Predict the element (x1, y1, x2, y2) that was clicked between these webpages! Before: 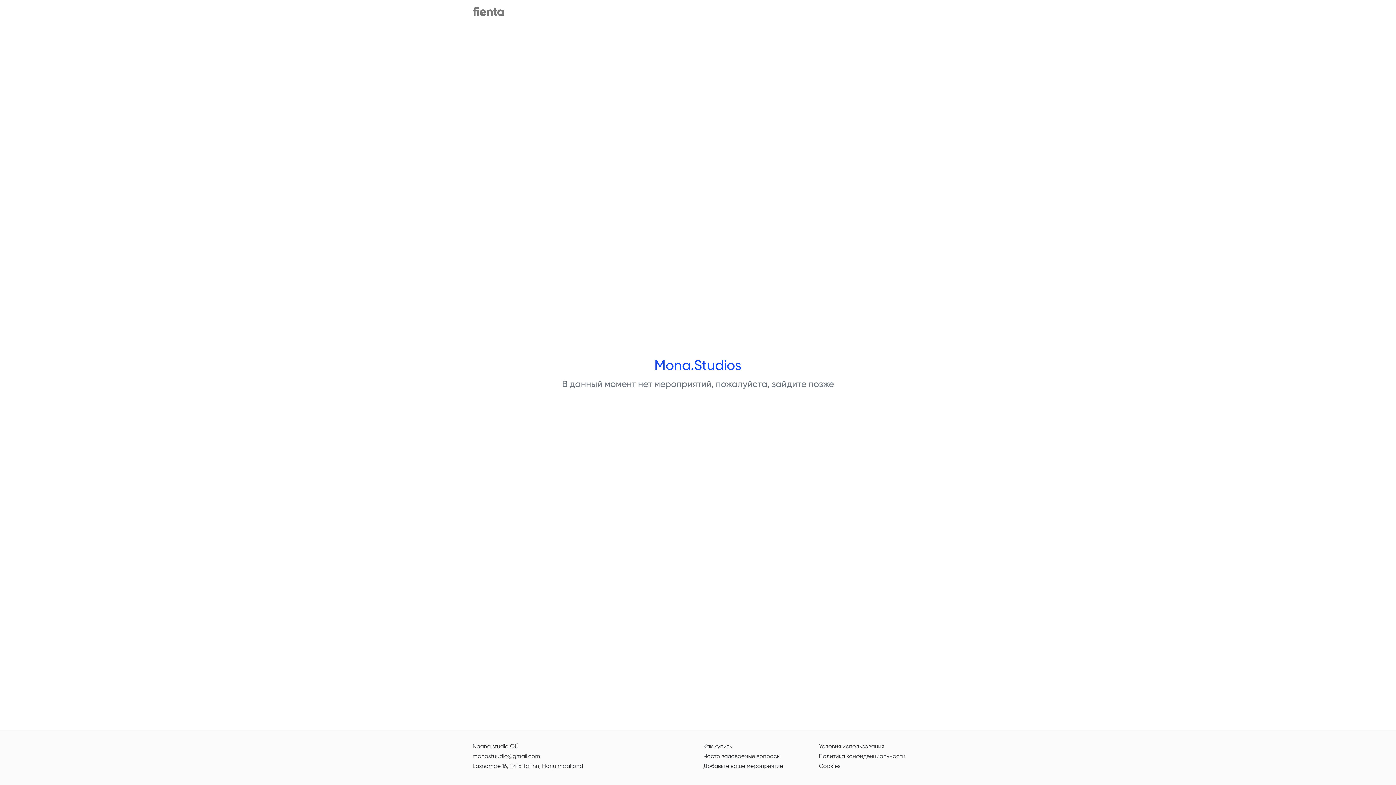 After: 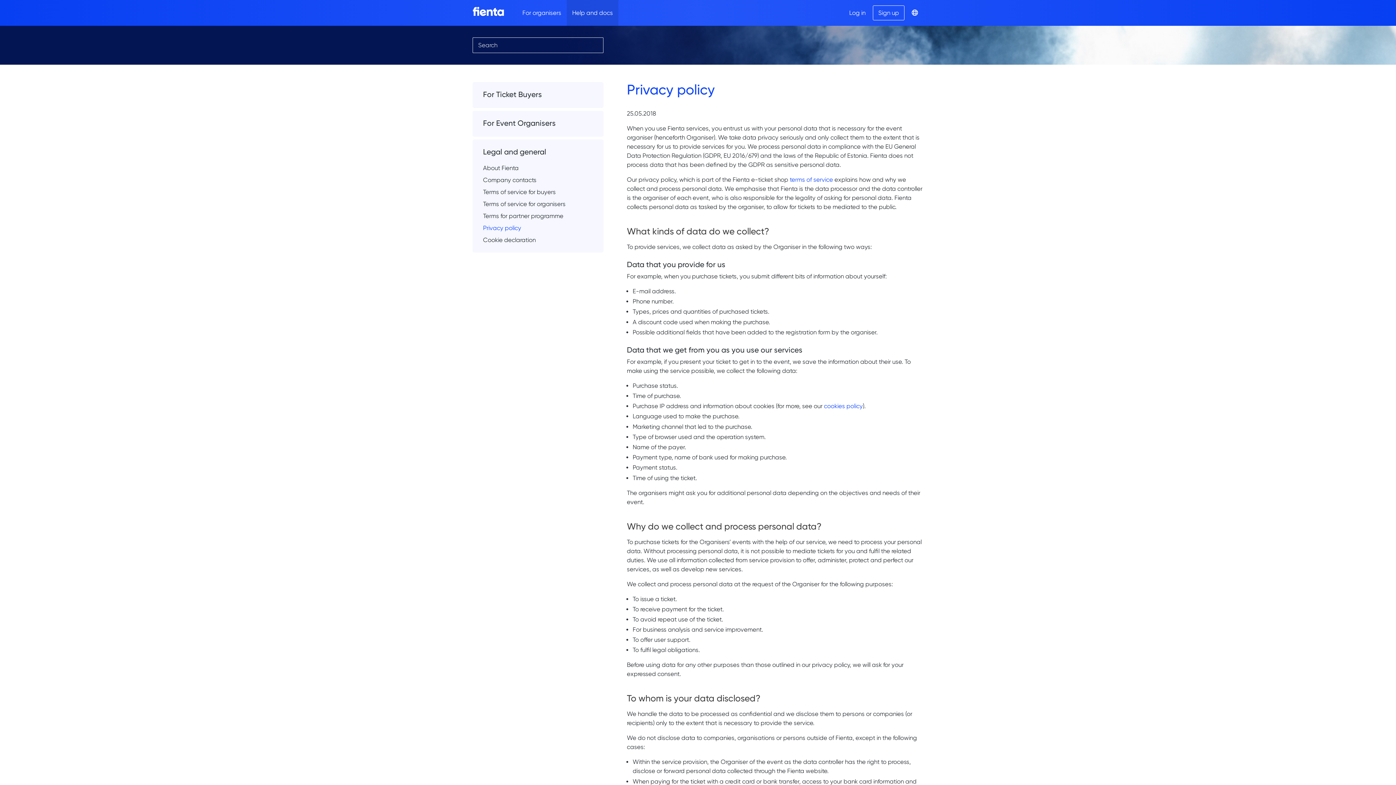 Action: label: Политика конфиденциальности bbox: (819, 753, 905, 760)